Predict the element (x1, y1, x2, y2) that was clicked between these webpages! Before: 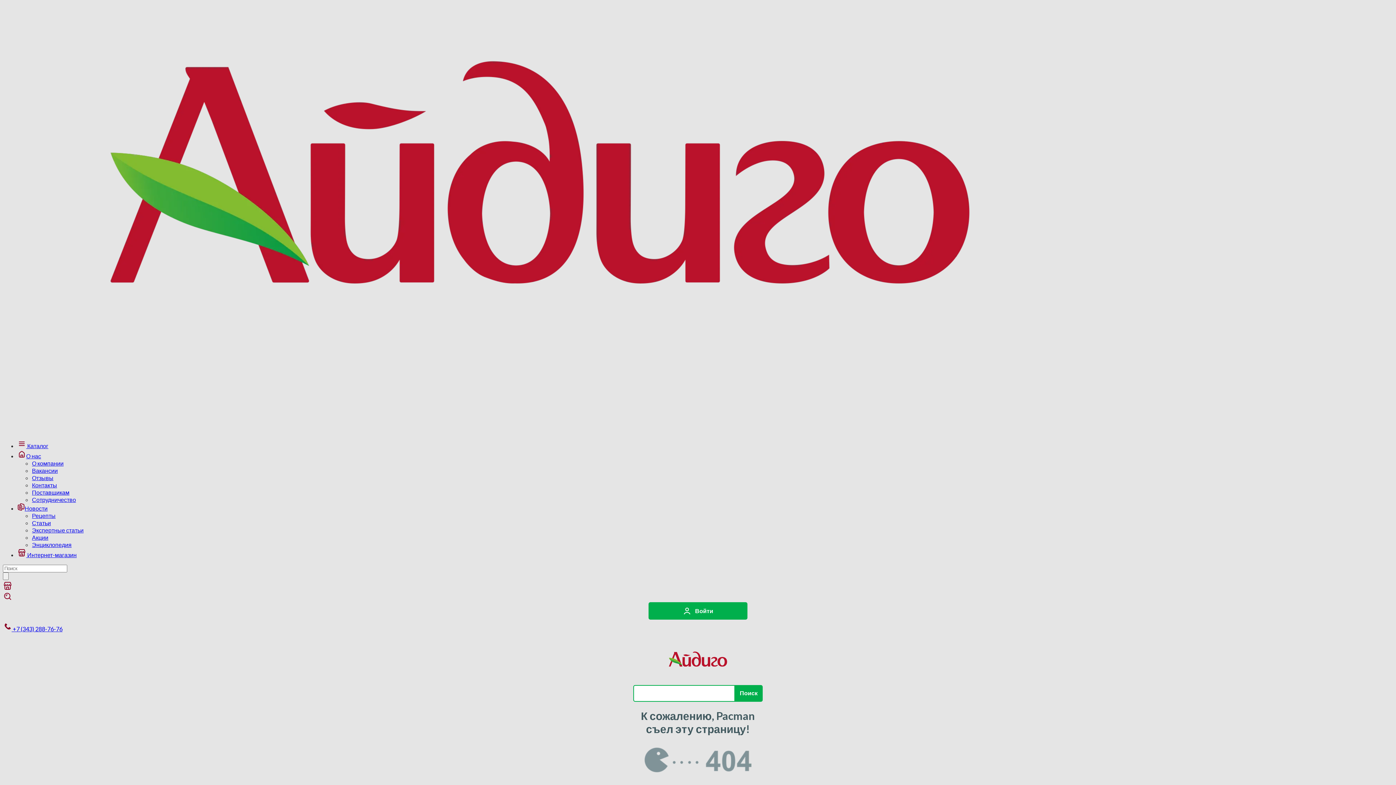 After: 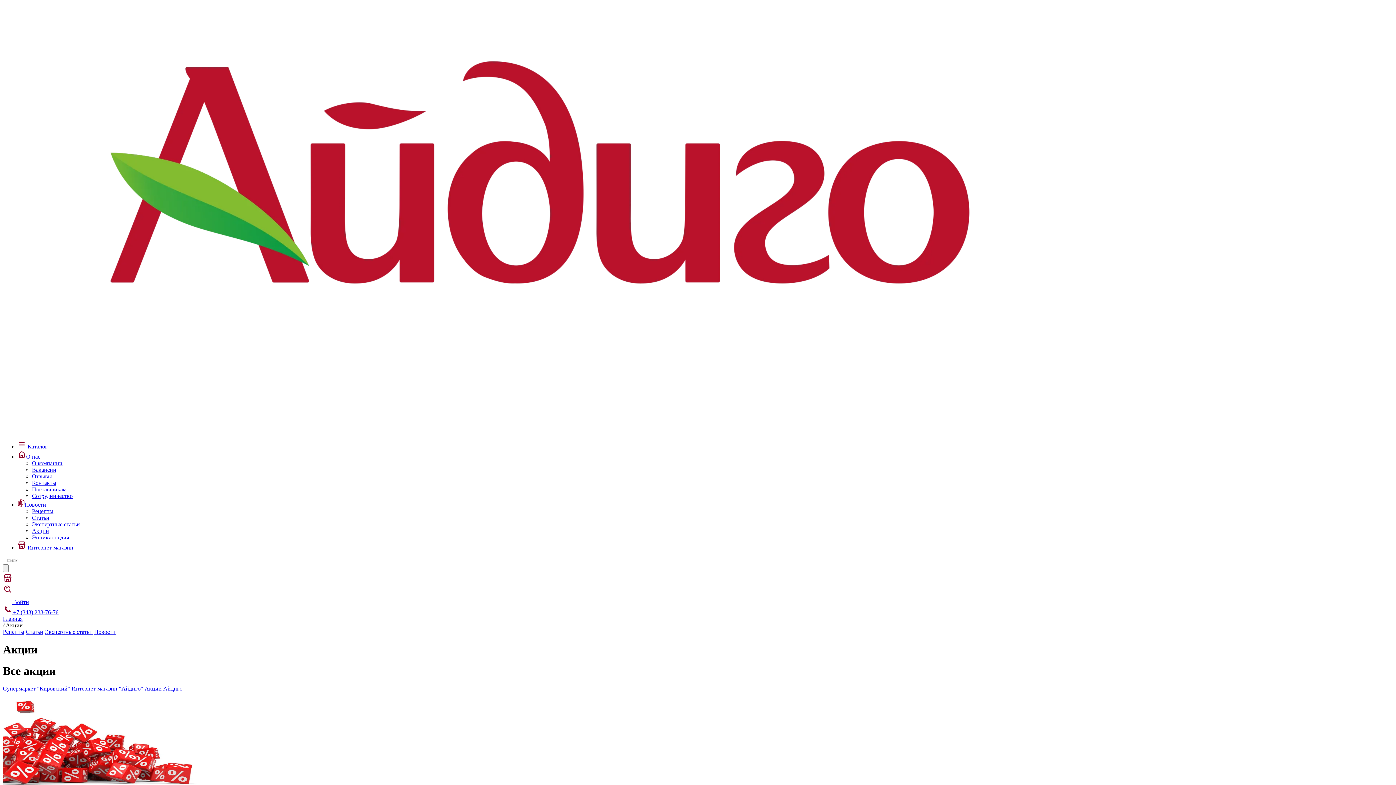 Action: label: Акции bbox: (32, 534, 48, 541)